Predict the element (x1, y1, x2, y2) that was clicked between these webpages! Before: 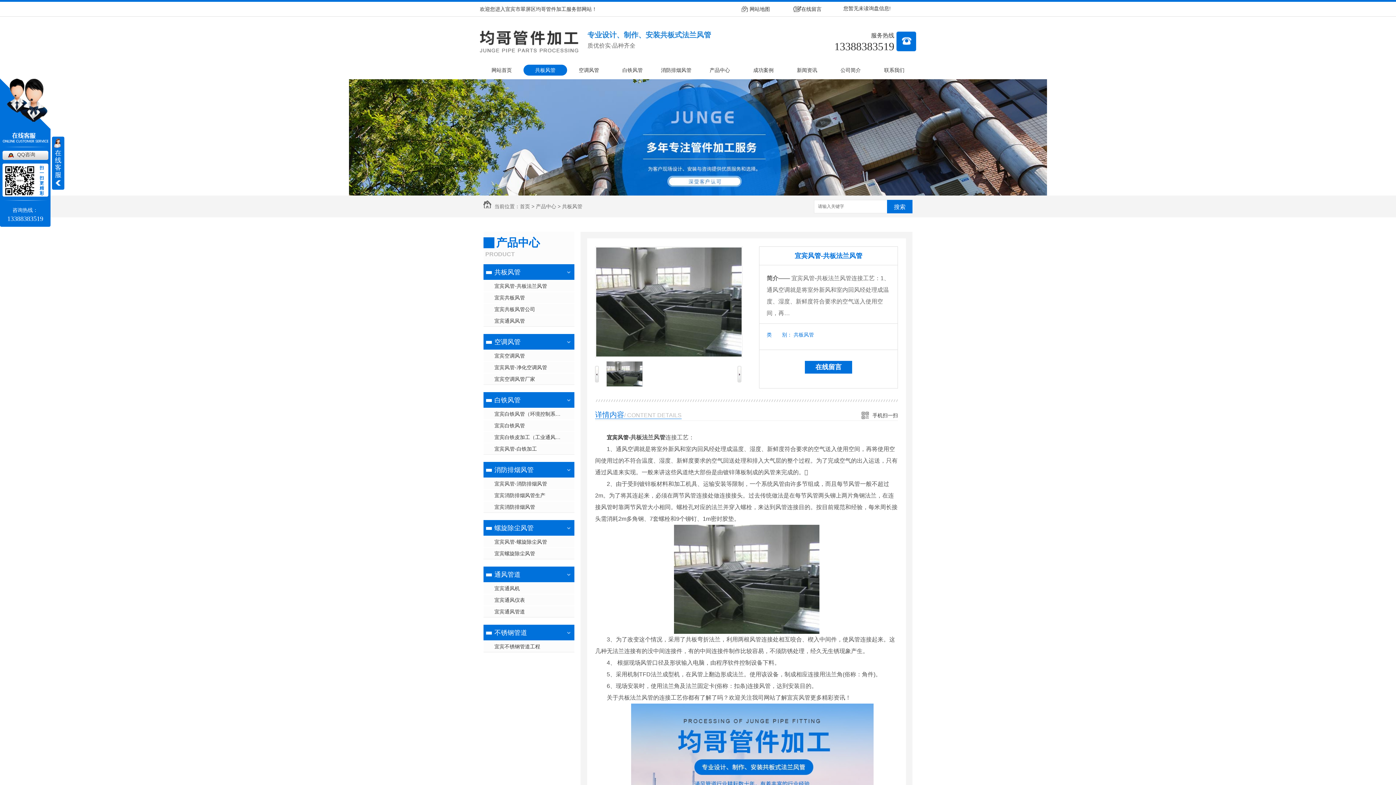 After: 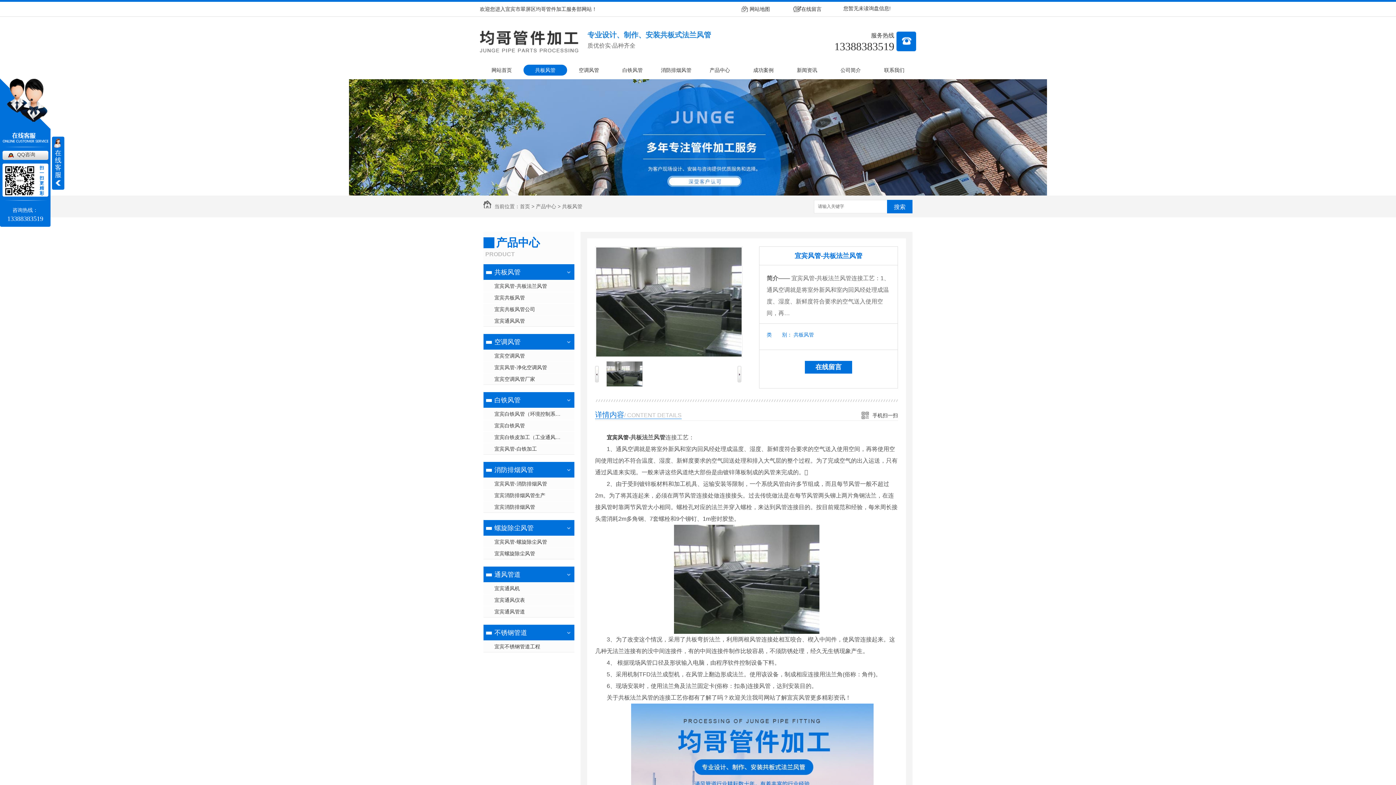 Action: bbox: (595, 377, 598, 383)